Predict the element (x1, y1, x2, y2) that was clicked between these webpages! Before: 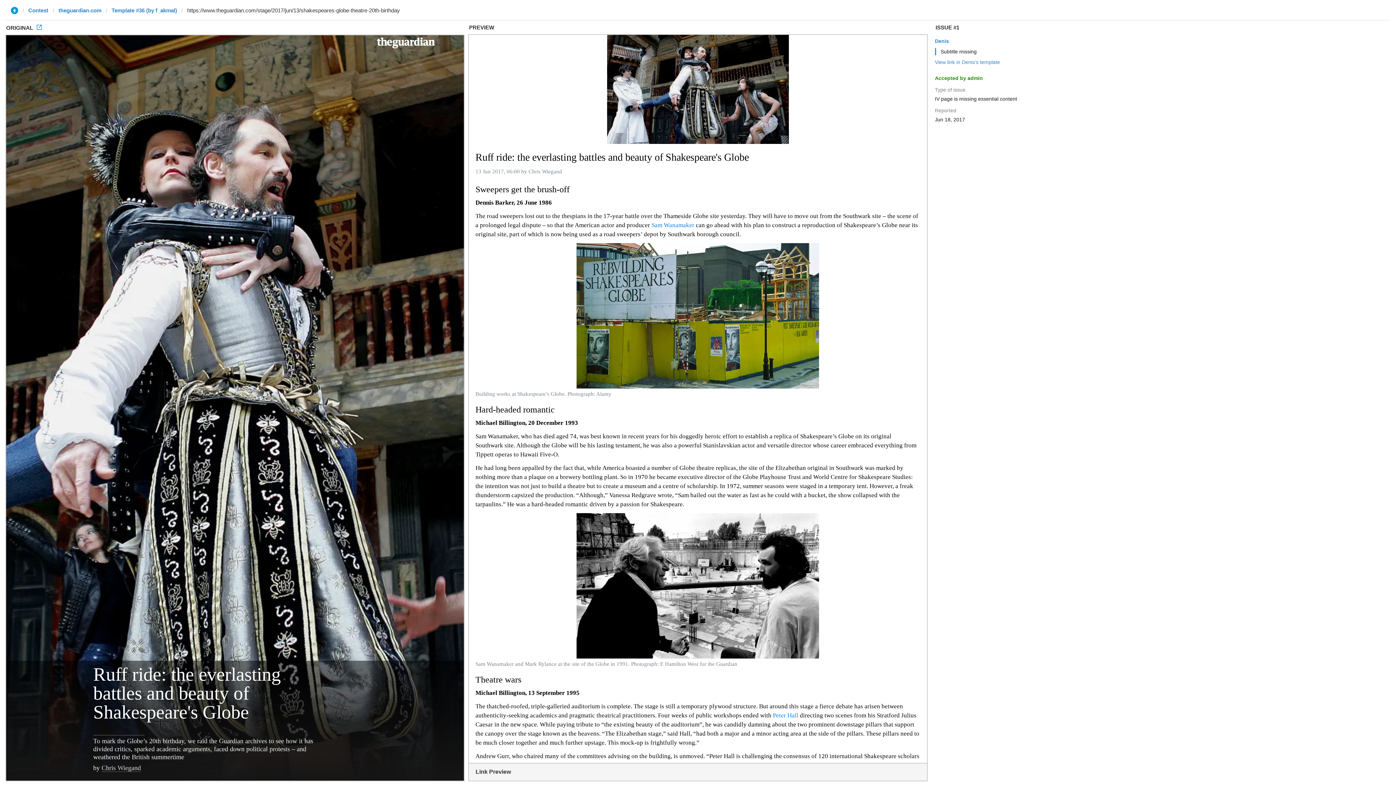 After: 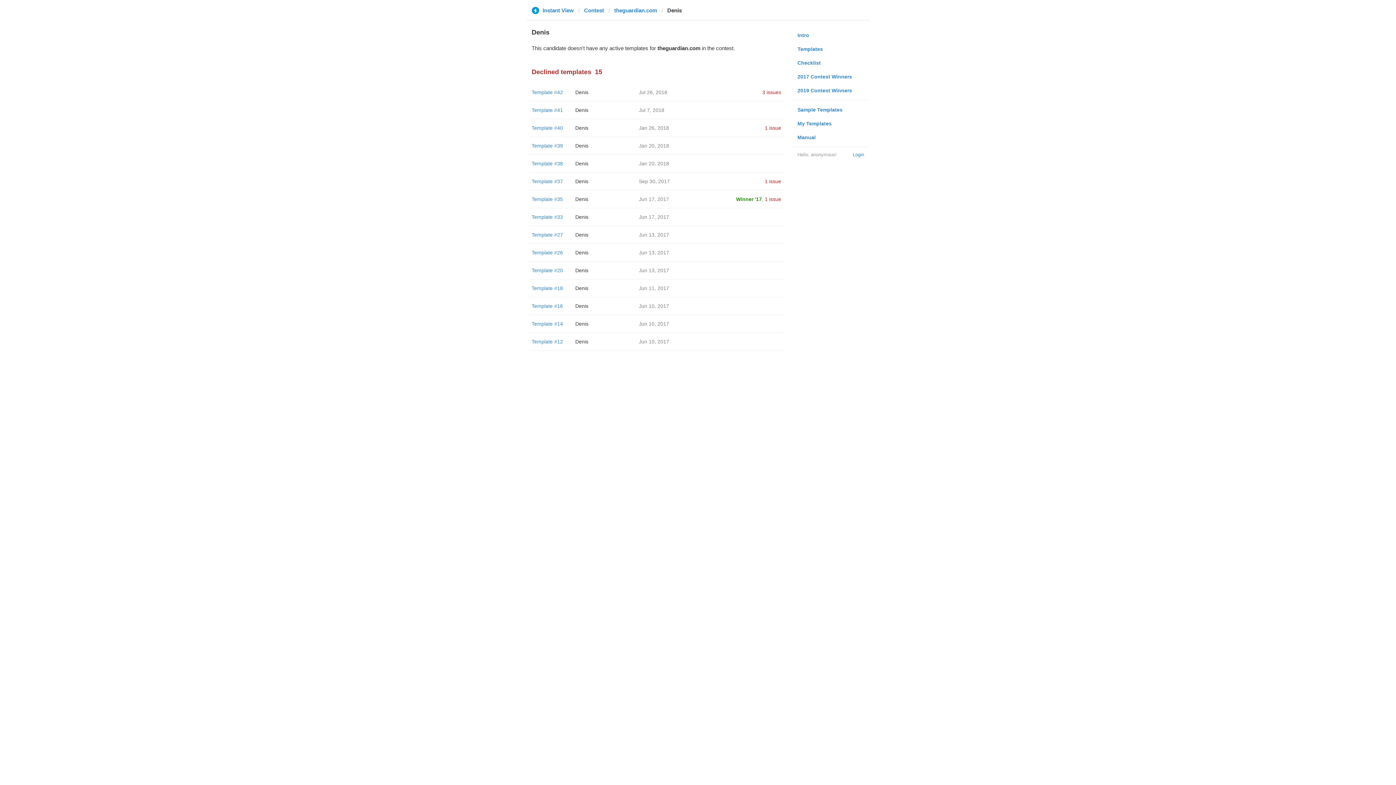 Action: bbox: (935, 38, 949, 44) label: Denis